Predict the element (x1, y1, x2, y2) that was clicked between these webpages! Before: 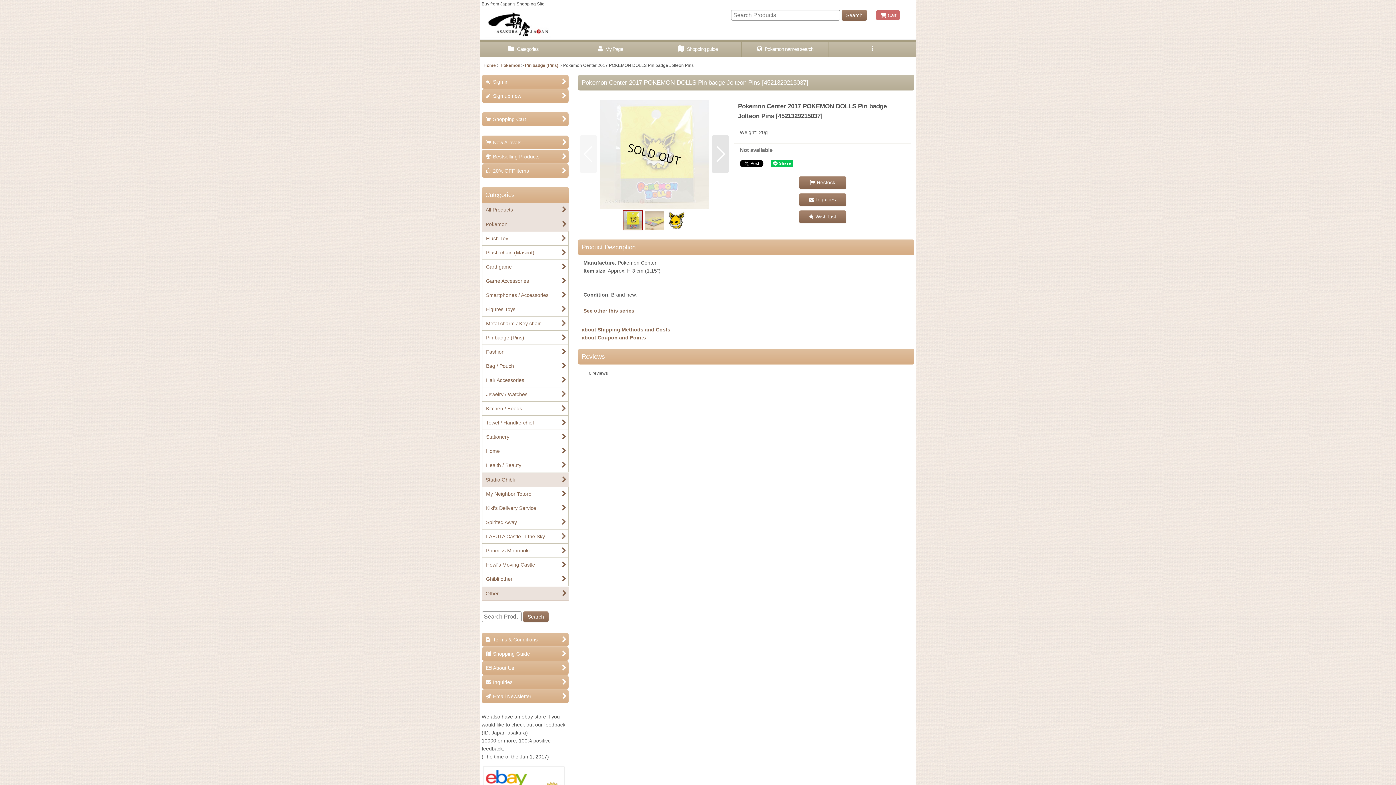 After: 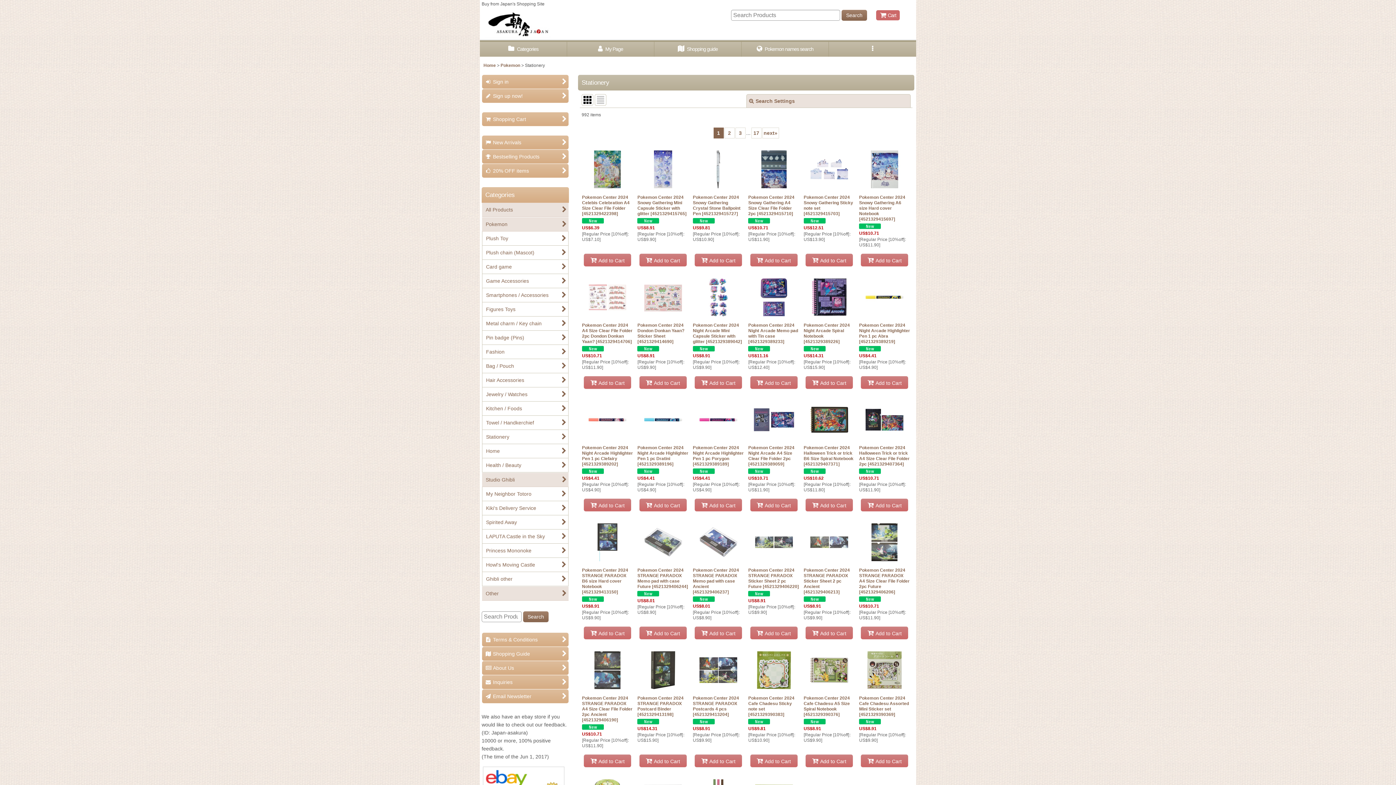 Action: bbox: (482, 430, 568, 444) label: Stationery